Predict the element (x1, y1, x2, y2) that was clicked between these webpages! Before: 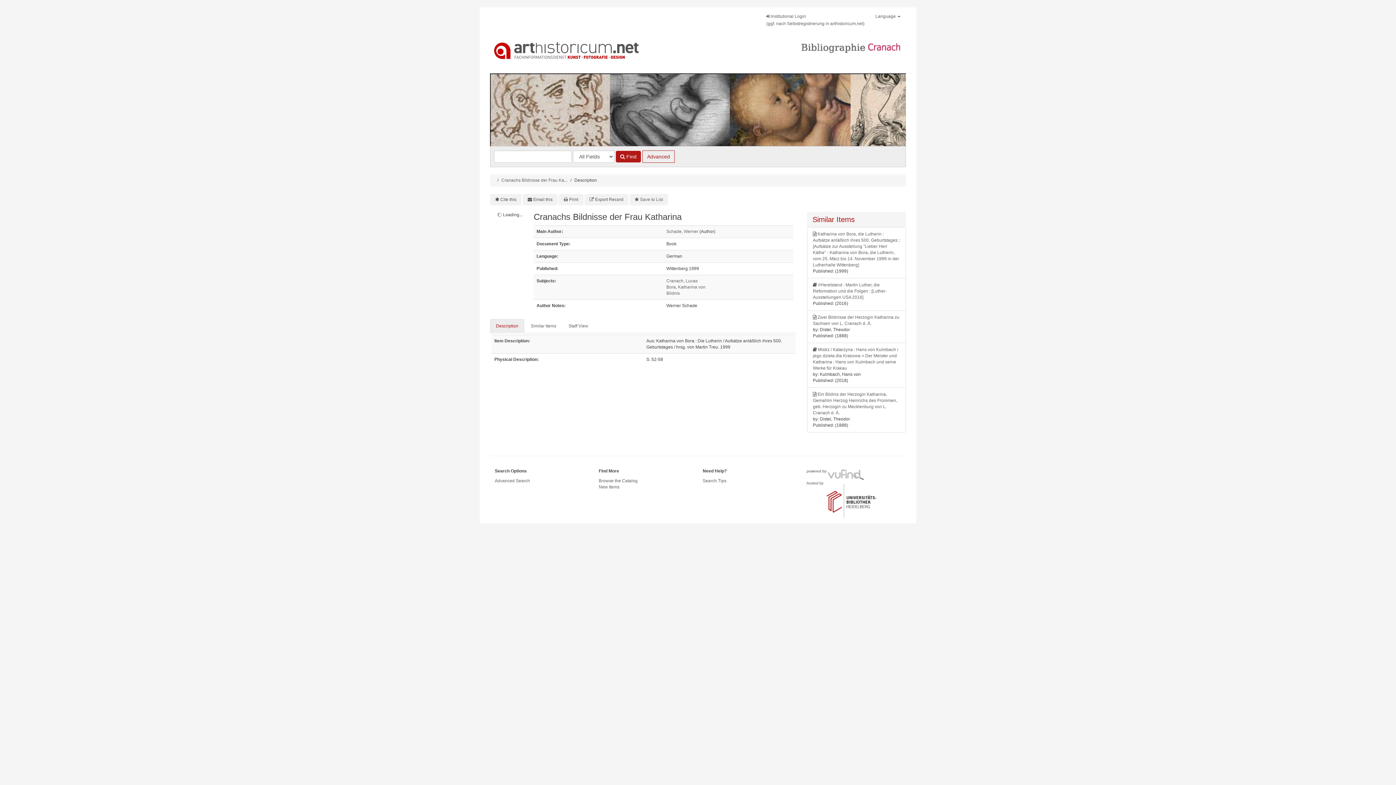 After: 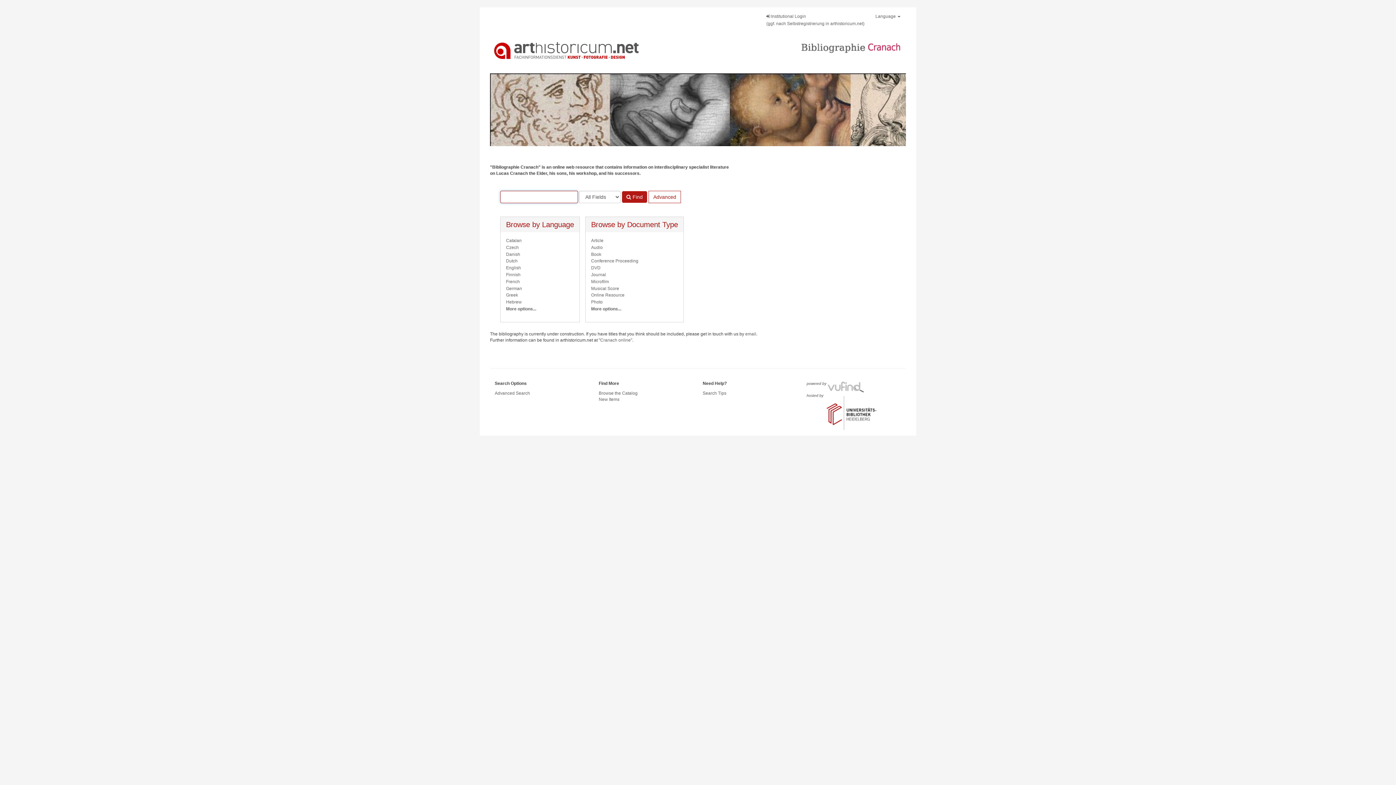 Action: bbox: (490, 7, 497, 25)